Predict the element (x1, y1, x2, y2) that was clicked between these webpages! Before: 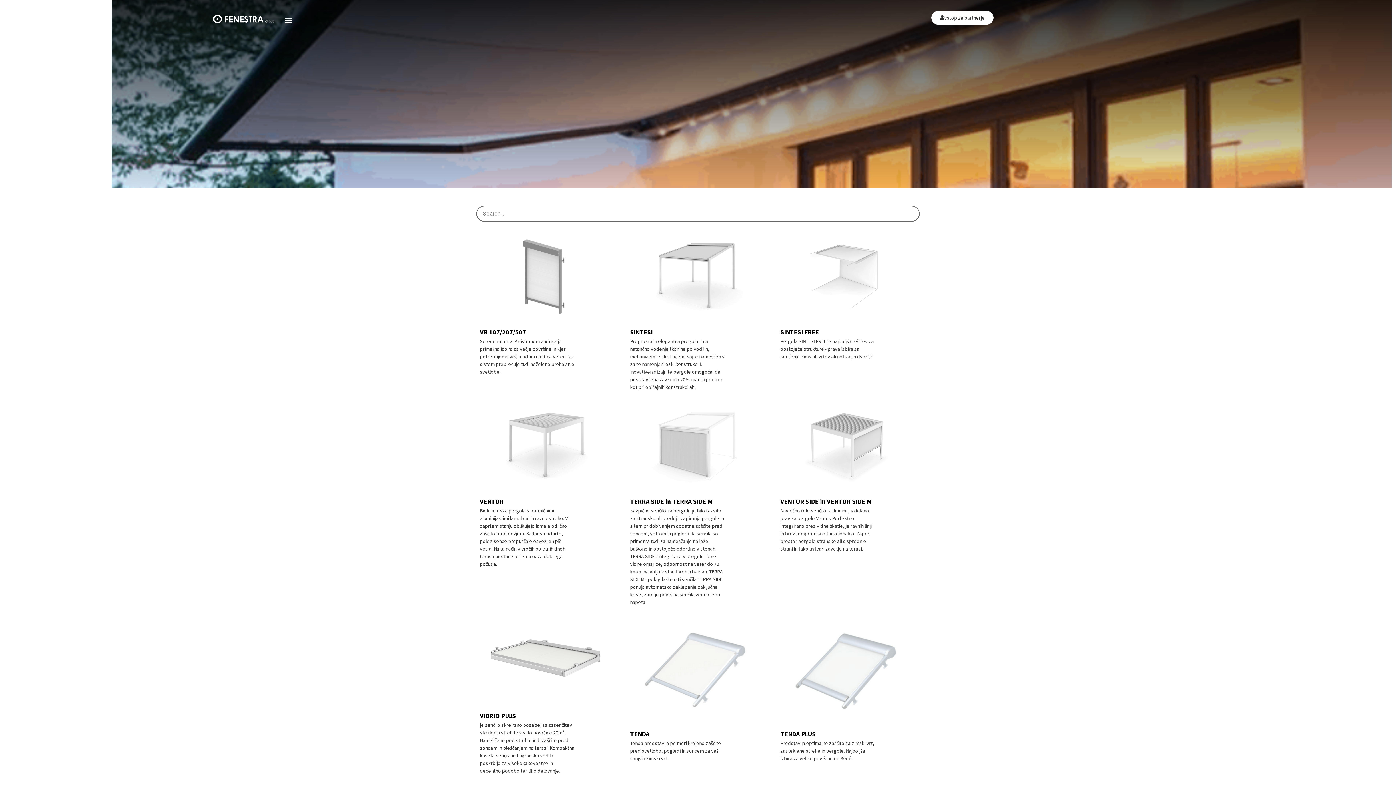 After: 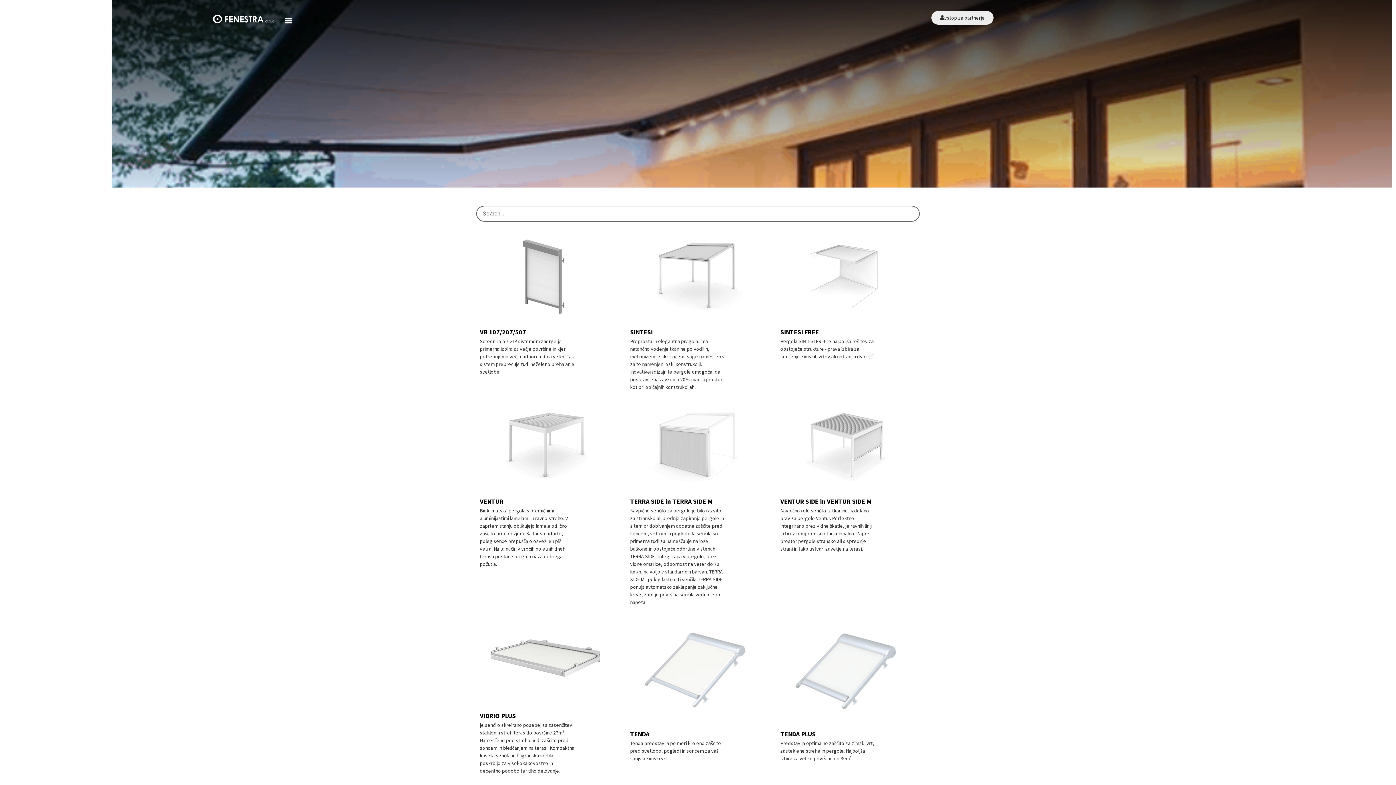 Action: label: vstop za partnerje bbox: (931, 10, 993, 24)